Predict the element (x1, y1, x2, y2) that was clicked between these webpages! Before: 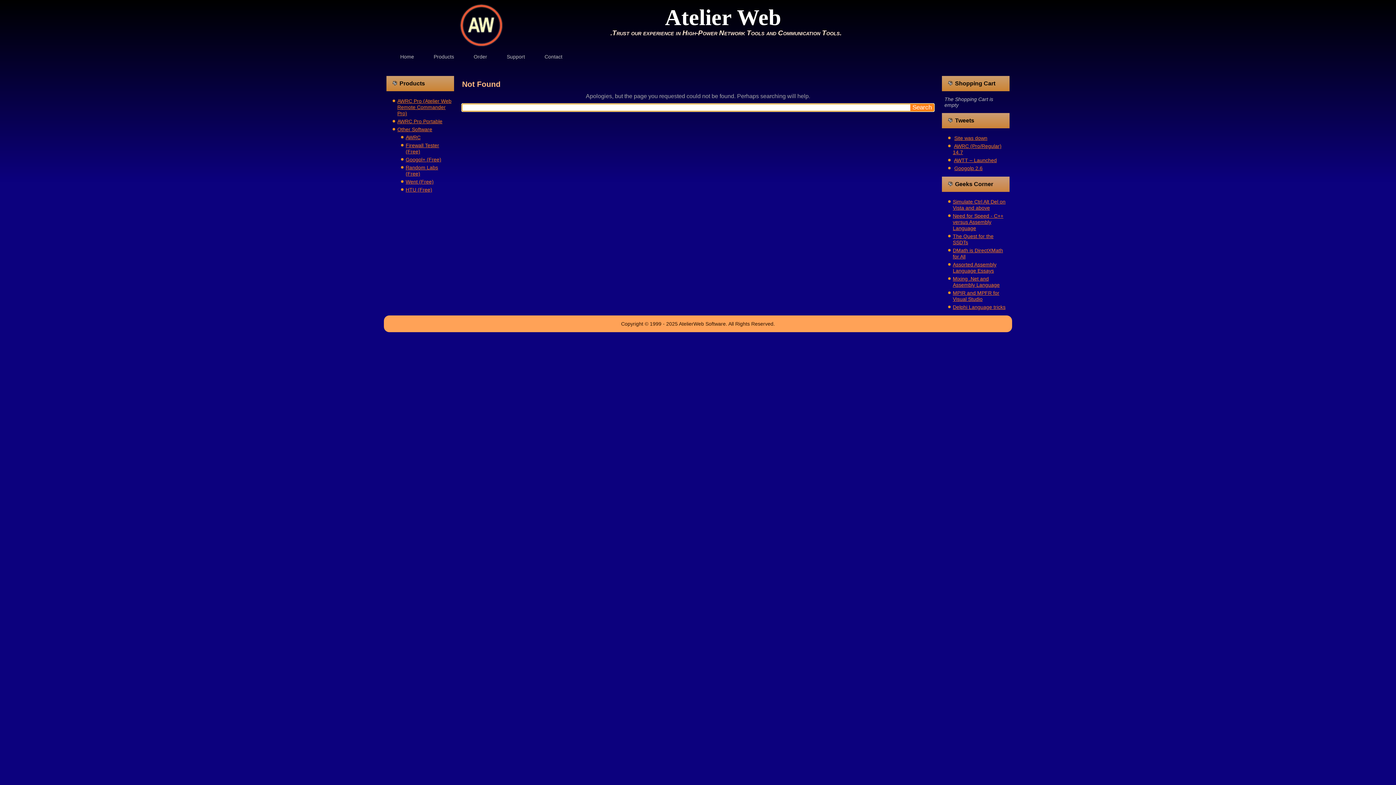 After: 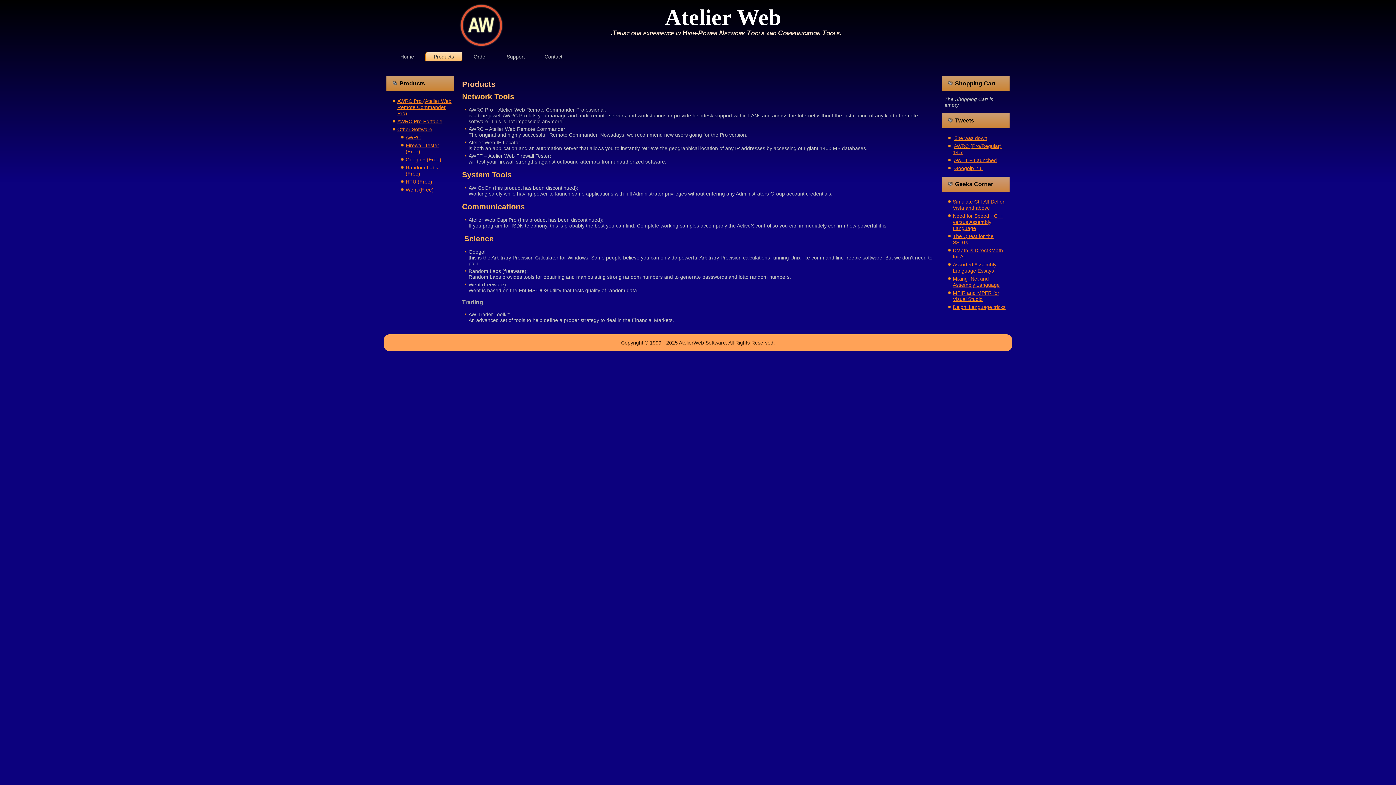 Action: bbox: (425, 52, 462, 61) label: Products